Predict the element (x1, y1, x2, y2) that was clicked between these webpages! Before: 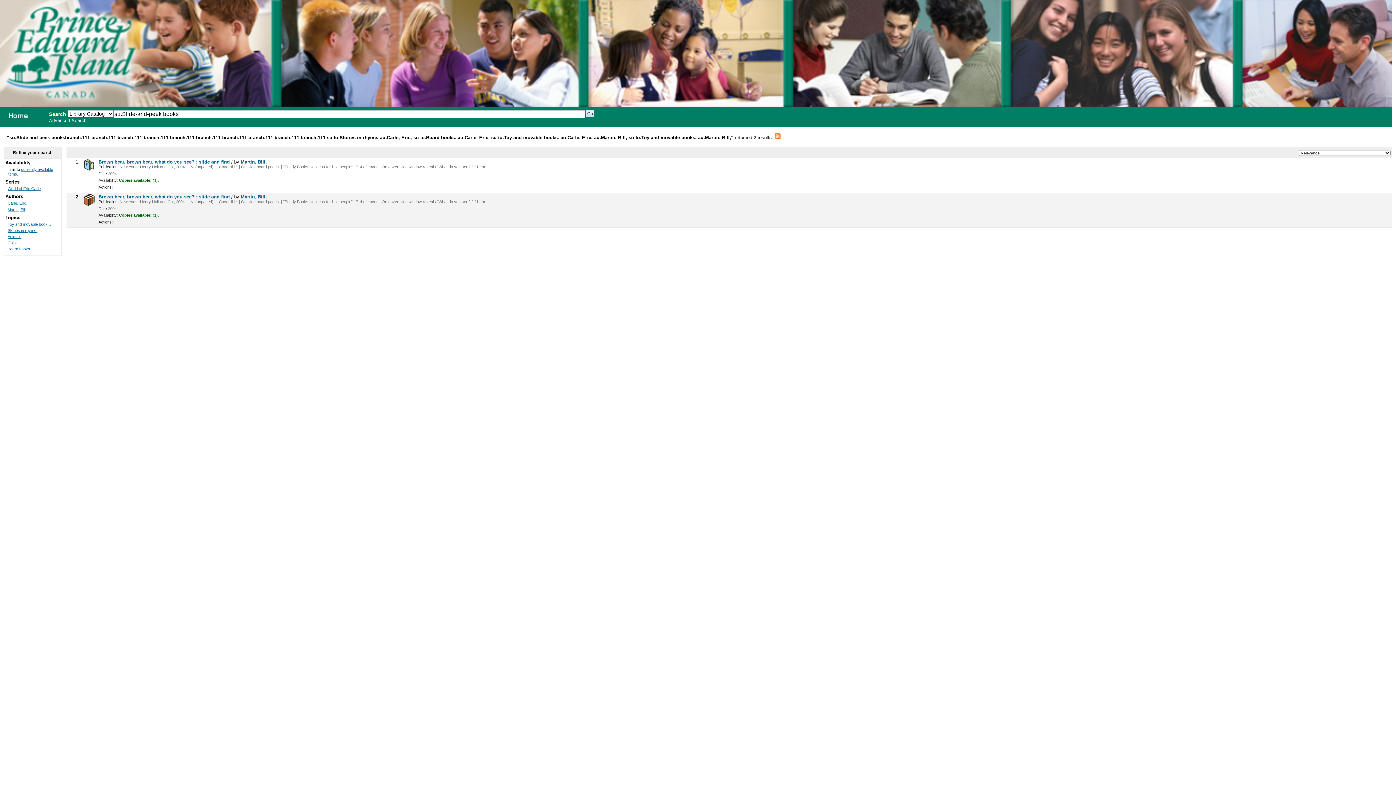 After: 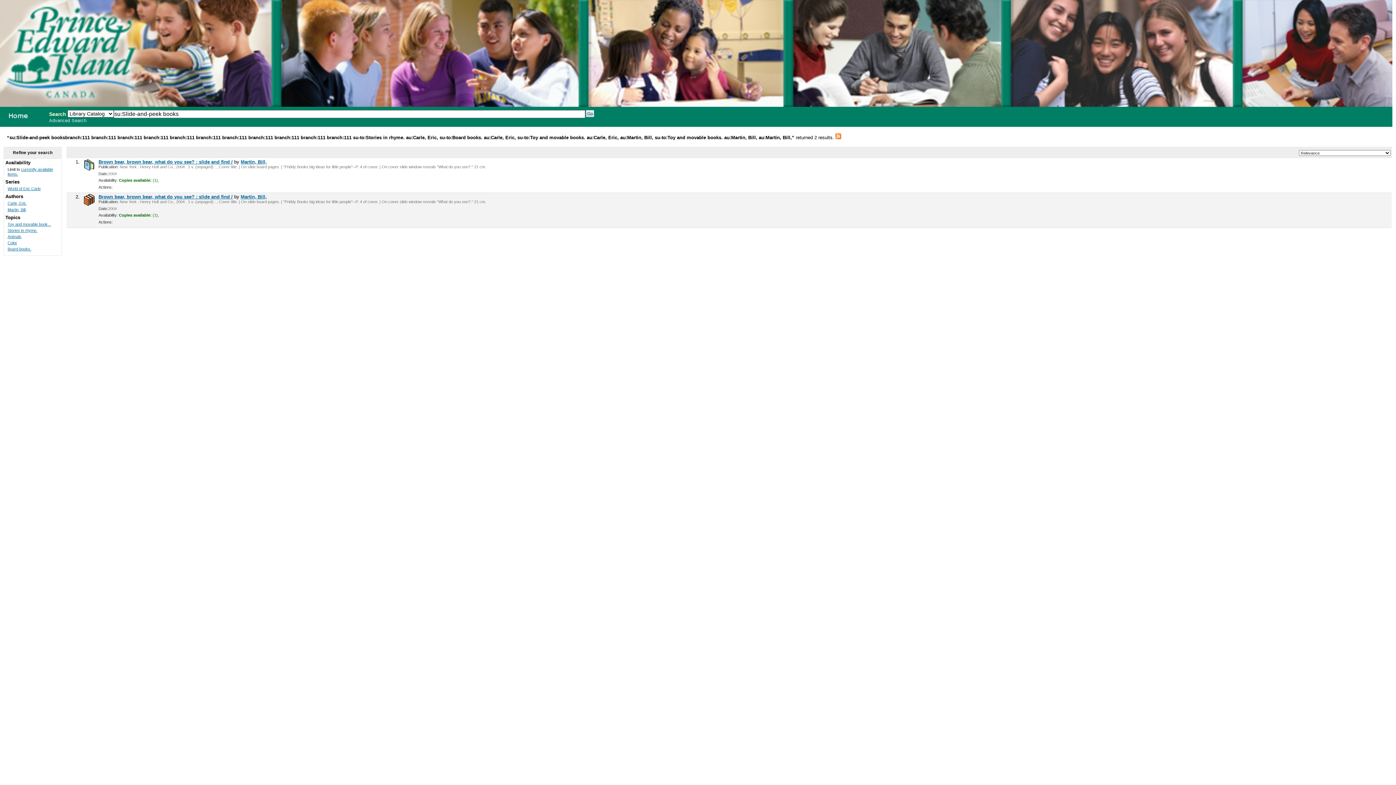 Action: label: Martin, Bill, bbox: (7, 207, 26, 211)